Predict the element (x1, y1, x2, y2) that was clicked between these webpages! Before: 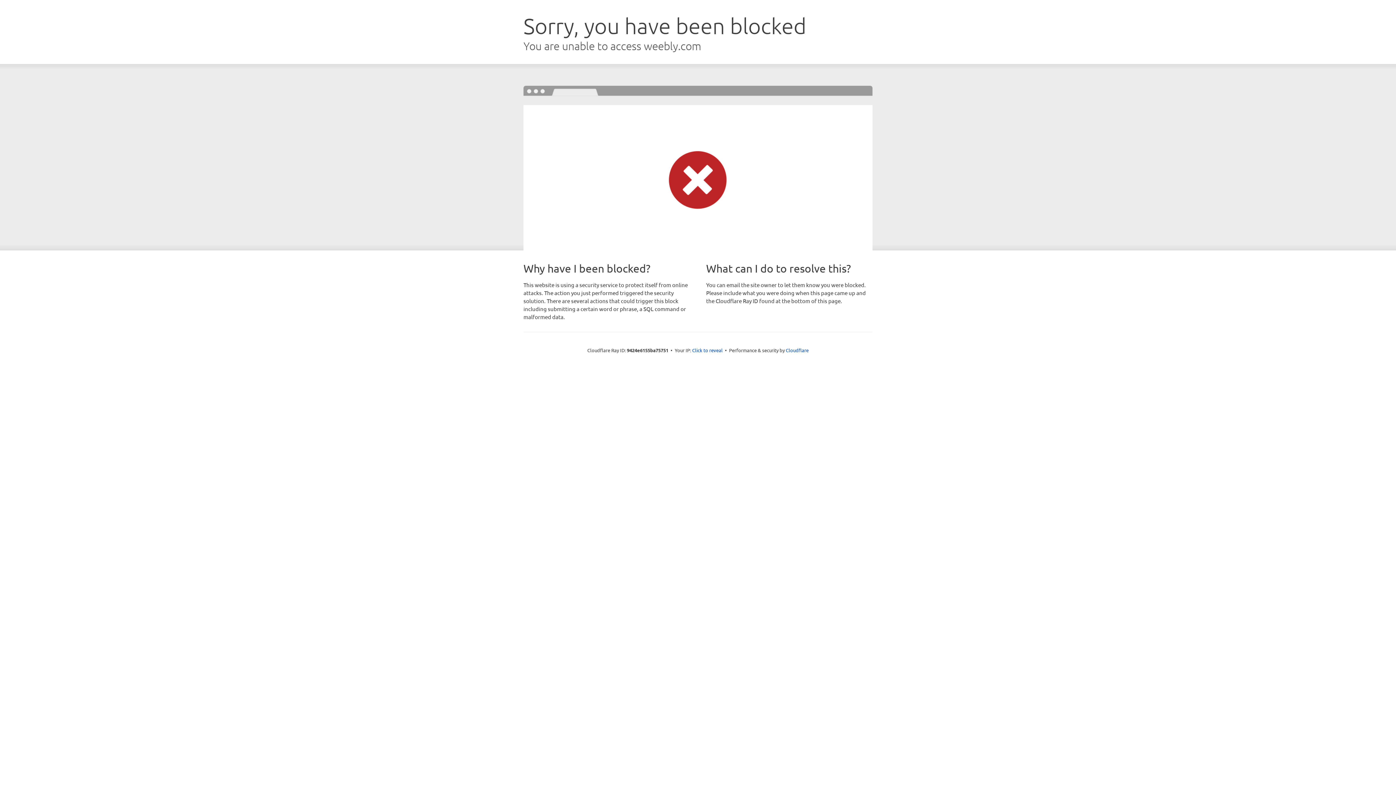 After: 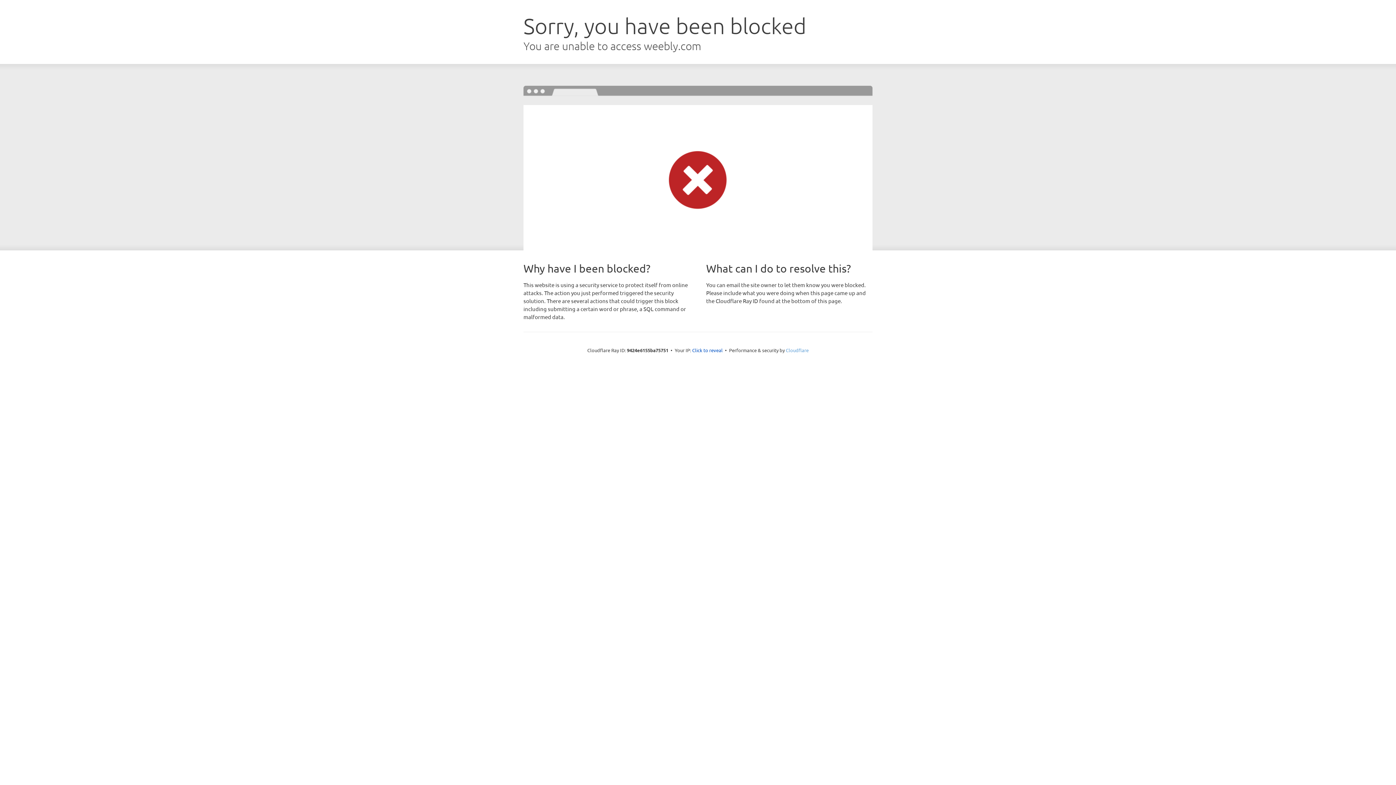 Action: label: Cloudflare bbox: (786, 347, 808, 353)